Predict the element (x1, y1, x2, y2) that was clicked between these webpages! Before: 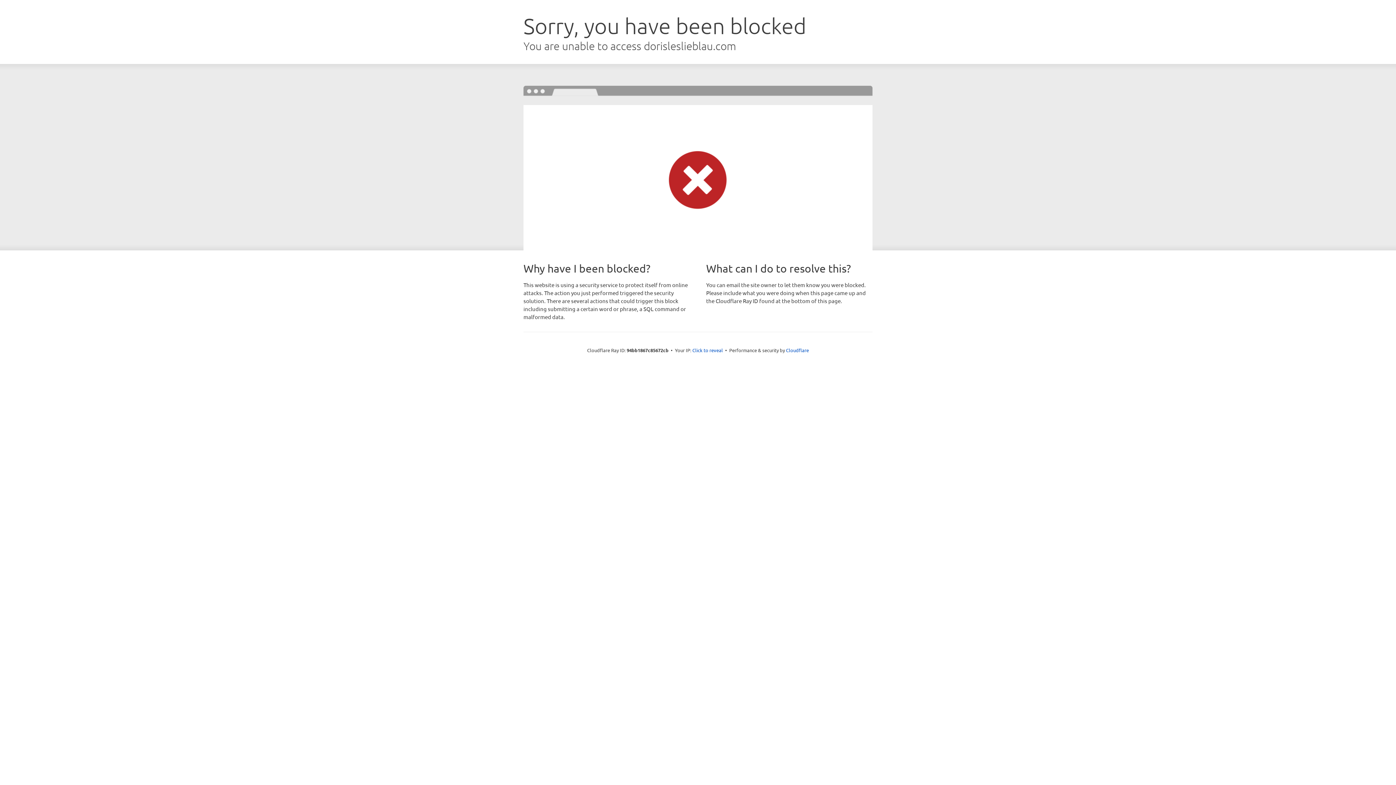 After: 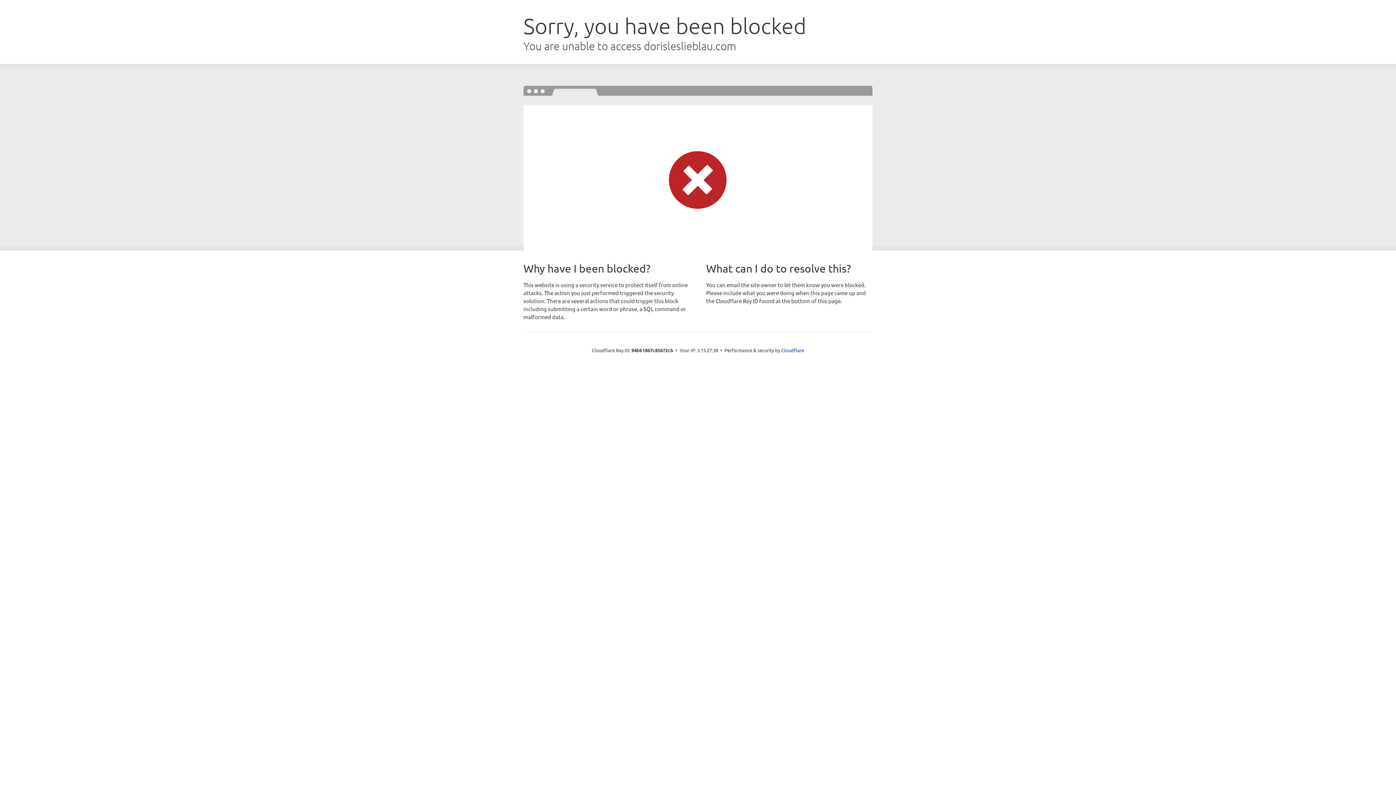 Action: bbox: (692, 346, 723, 353) label: Click to reveal